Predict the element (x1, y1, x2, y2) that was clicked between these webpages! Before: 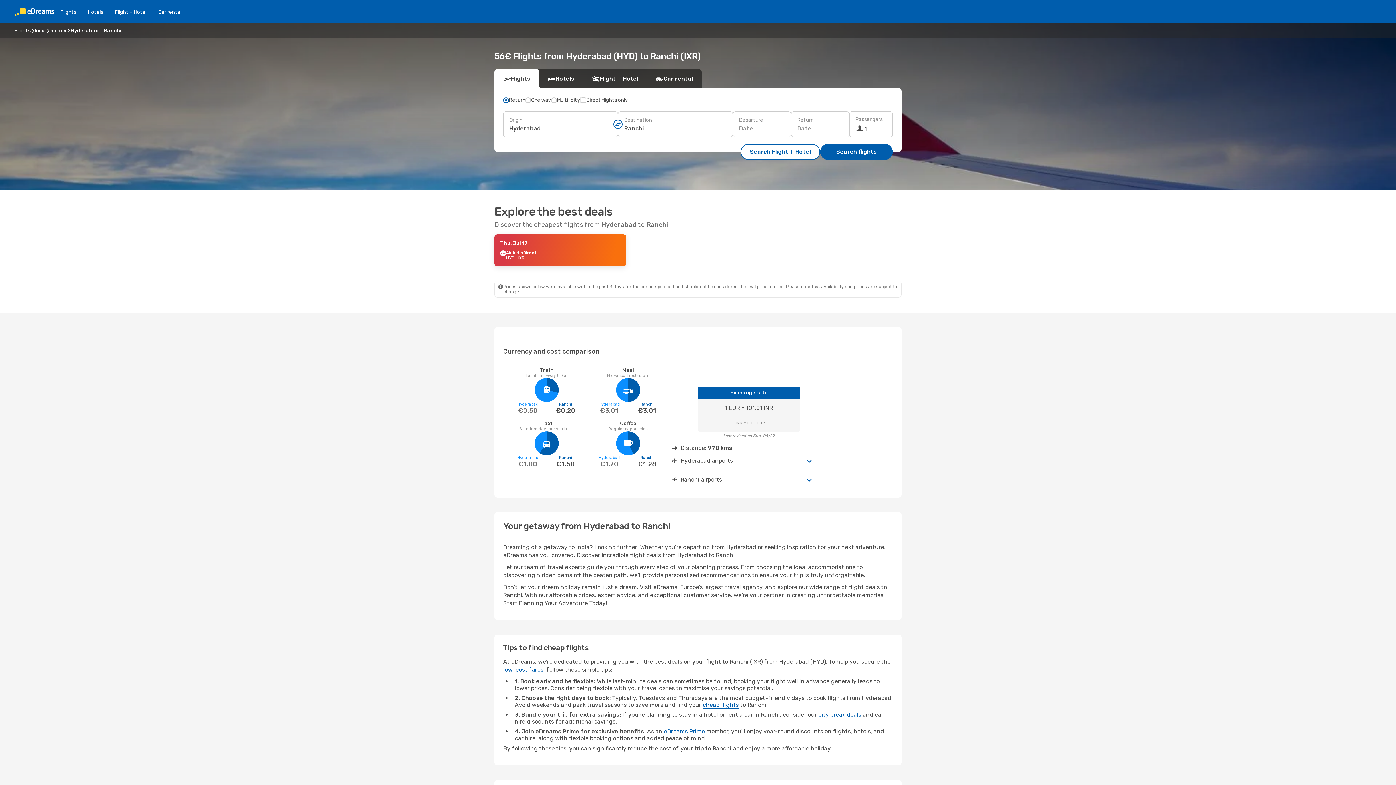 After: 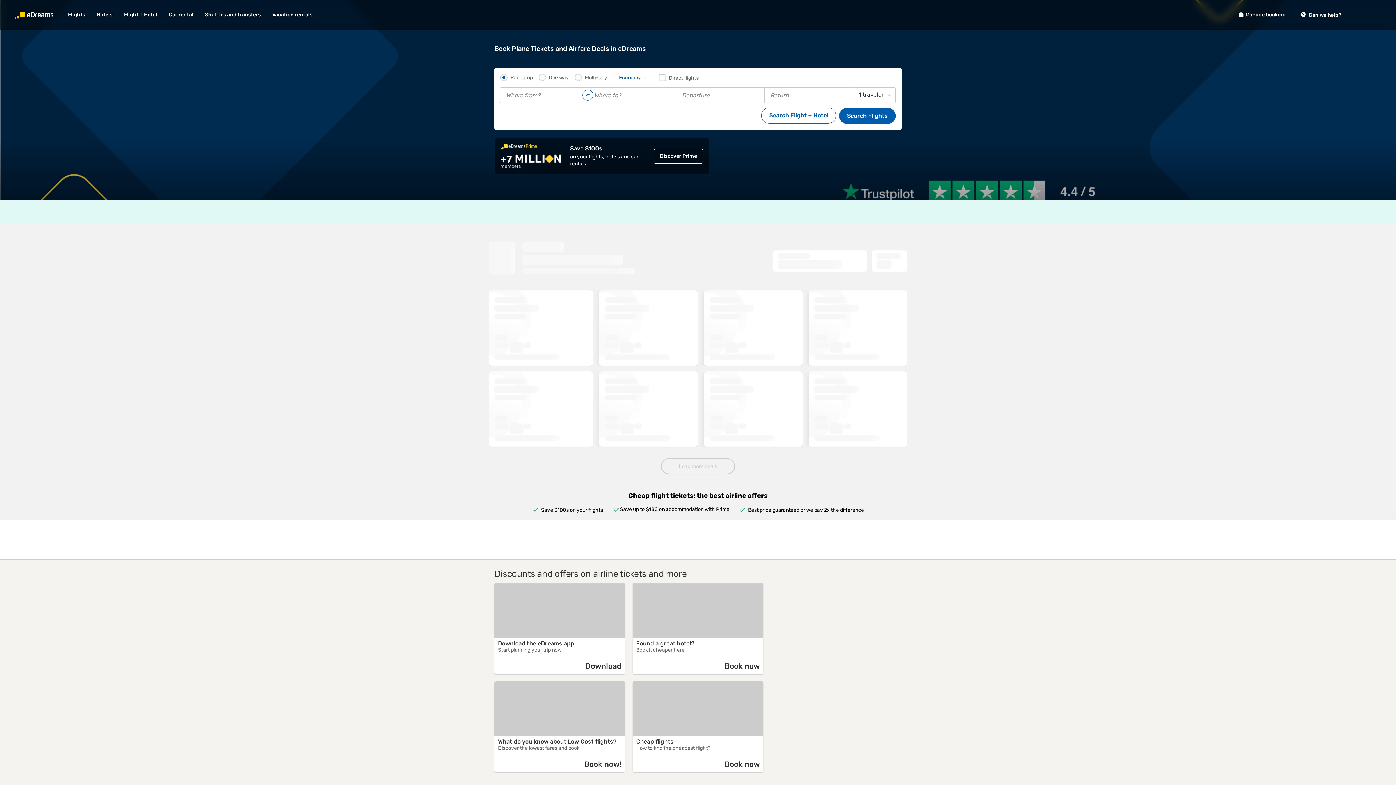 Action: label: Flights bbox: (54, 8, 82, 15)